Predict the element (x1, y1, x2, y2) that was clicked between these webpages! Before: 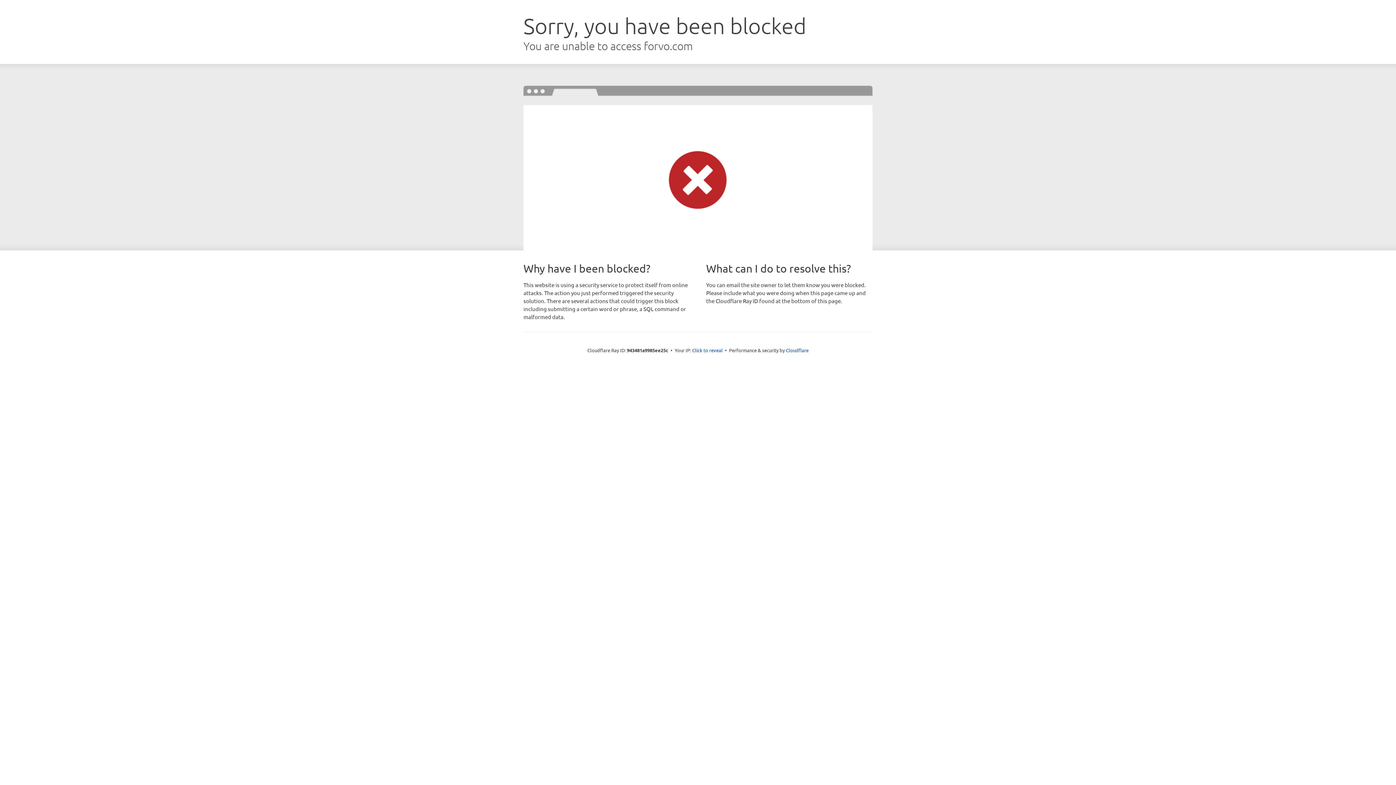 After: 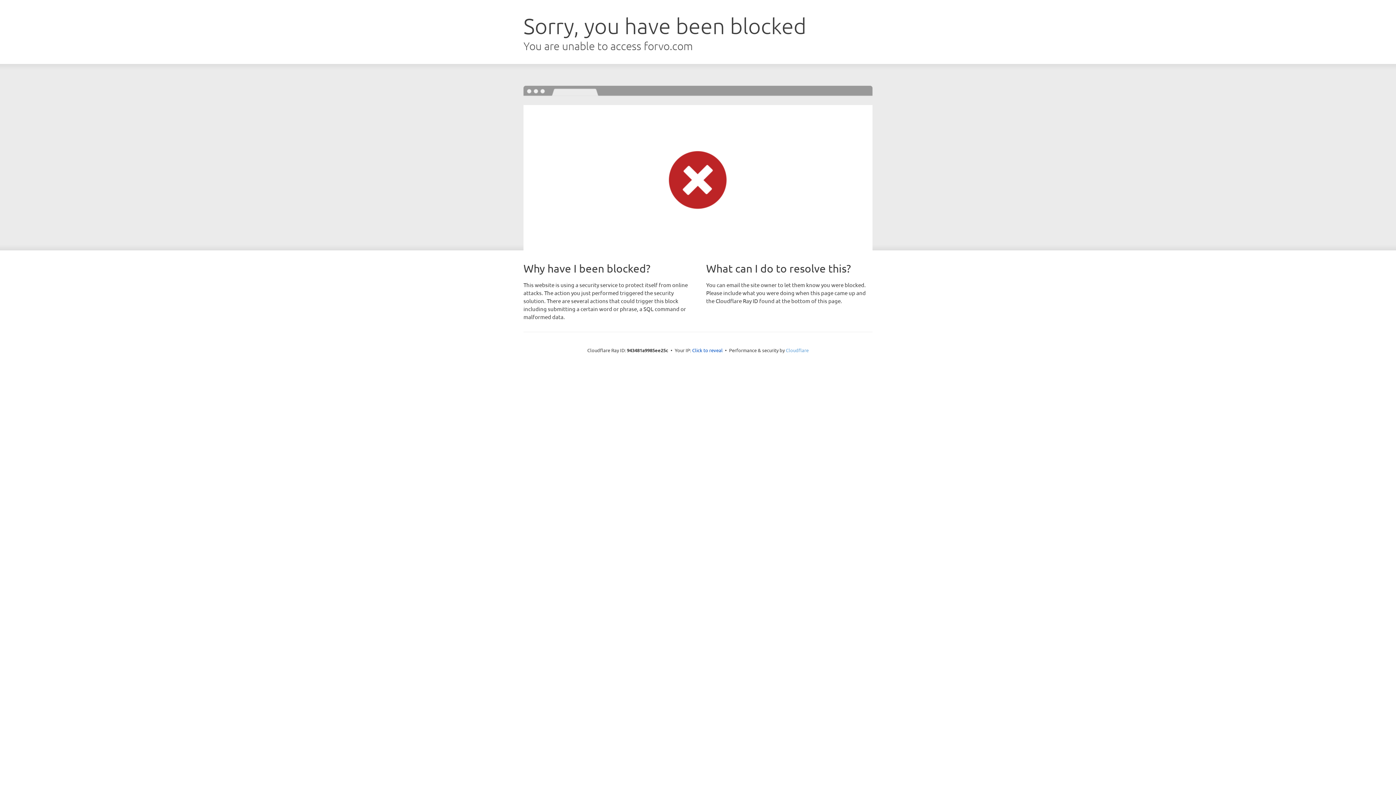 Action: bbox: (786, 347, 808, 353) label: Cloudflare